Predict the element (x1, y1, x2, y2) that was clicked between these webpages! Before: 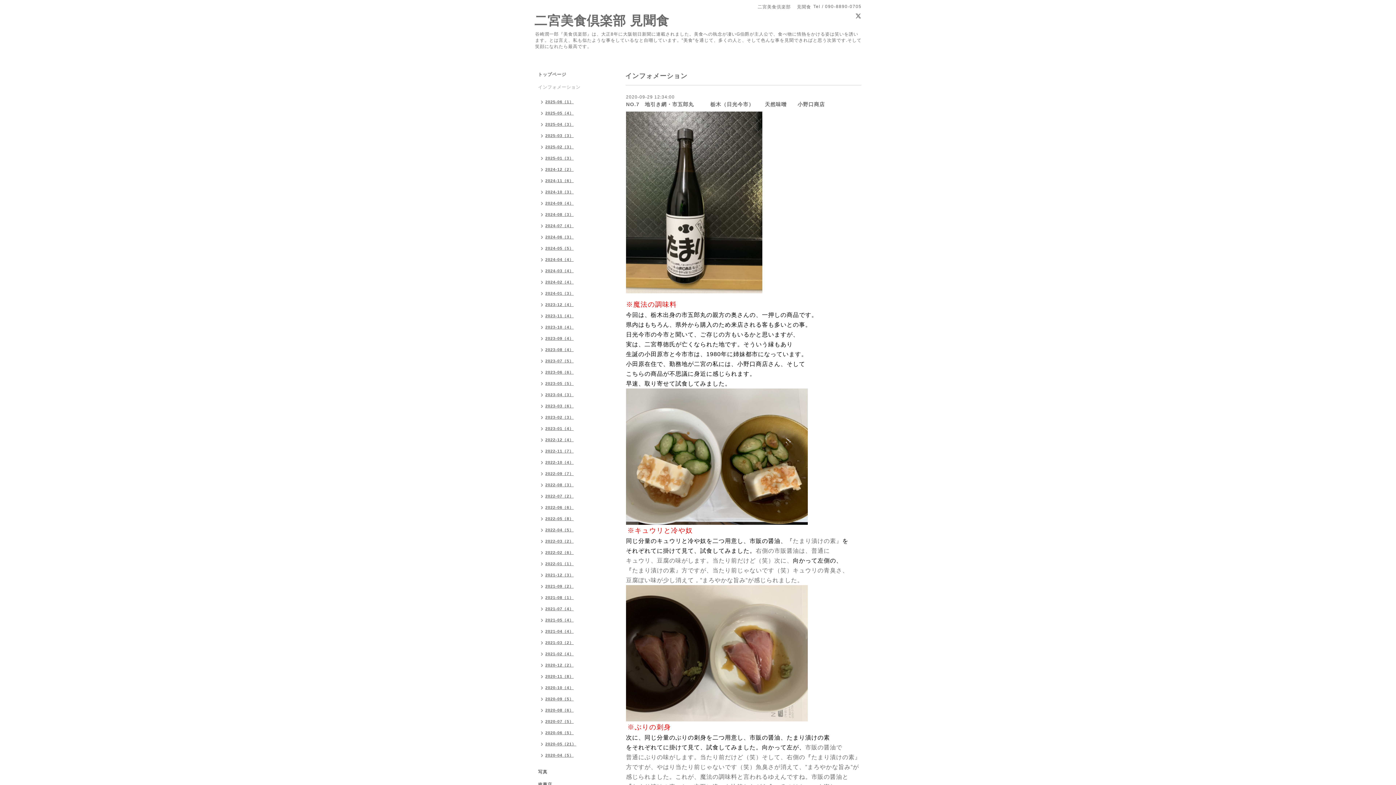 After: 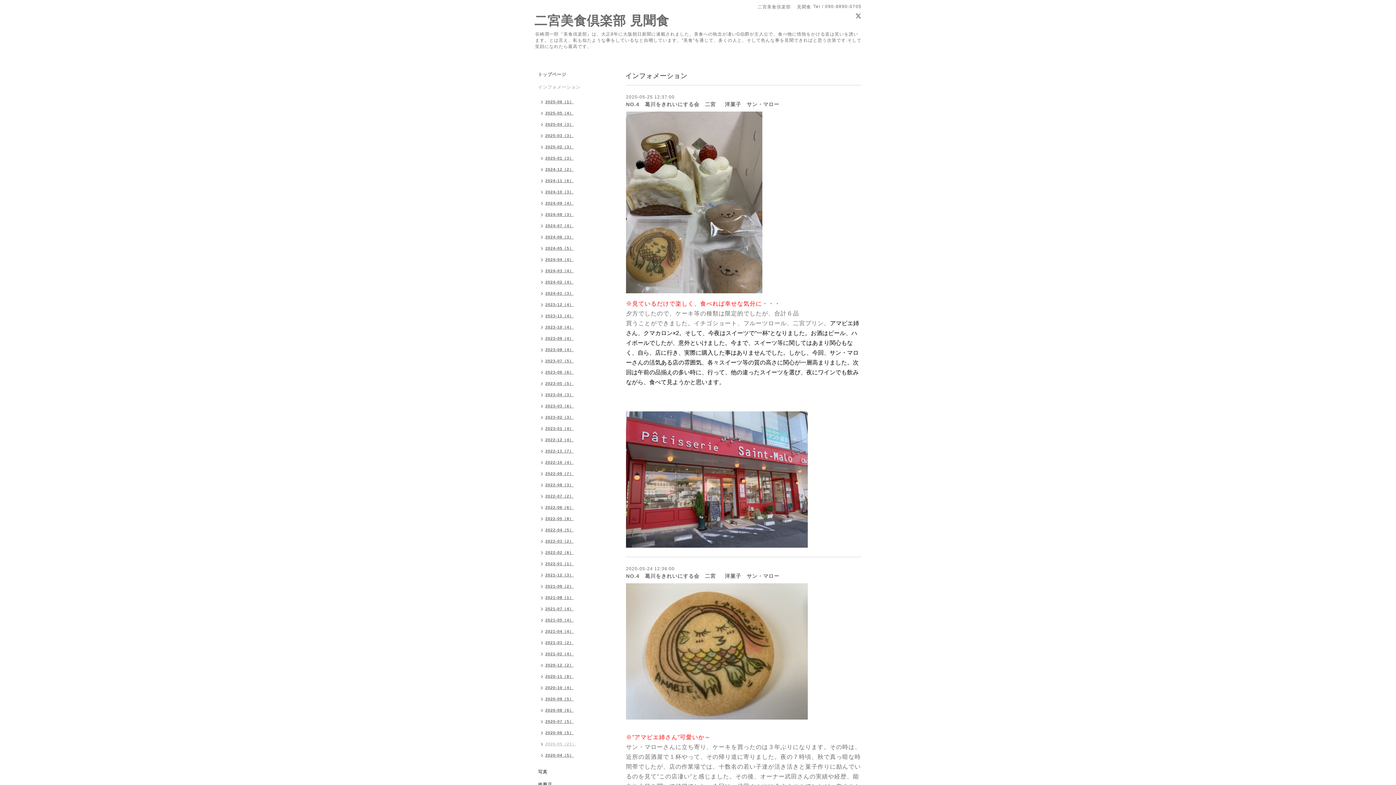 Action: bbox: (534, 739, 580, 750) label: 2020-05（21）